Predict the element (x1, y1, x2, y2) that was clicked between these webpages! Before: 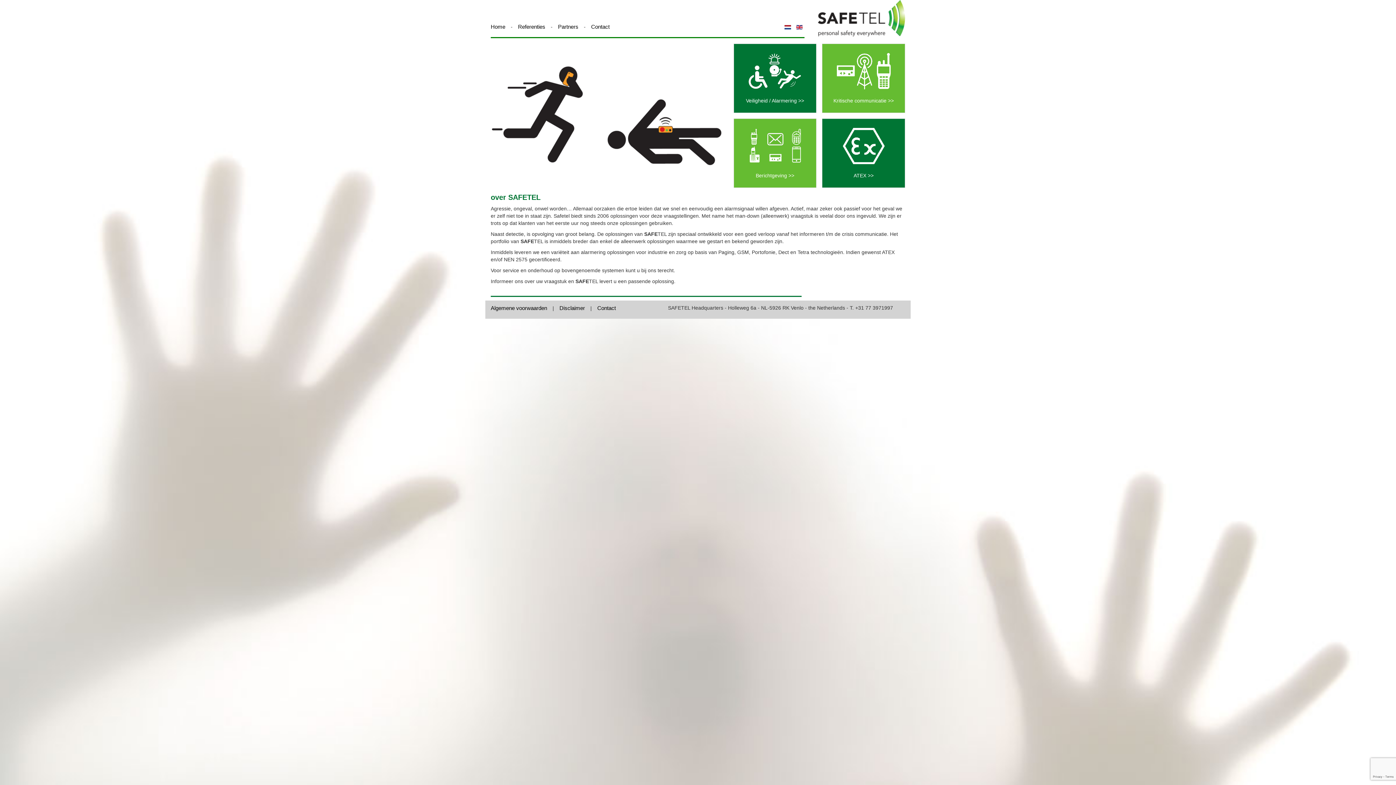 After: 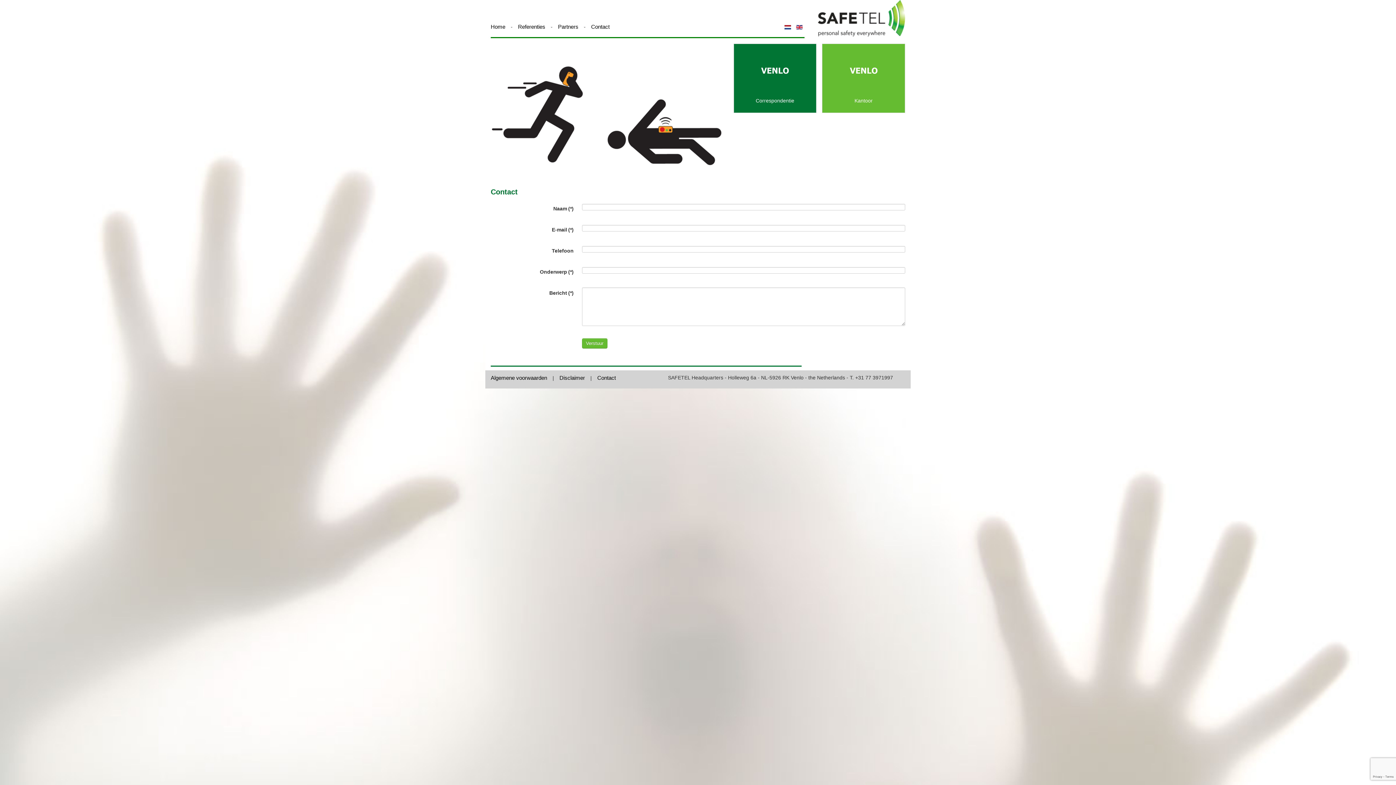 Action: bbox: (592, 301, 621, 314) label: Contact